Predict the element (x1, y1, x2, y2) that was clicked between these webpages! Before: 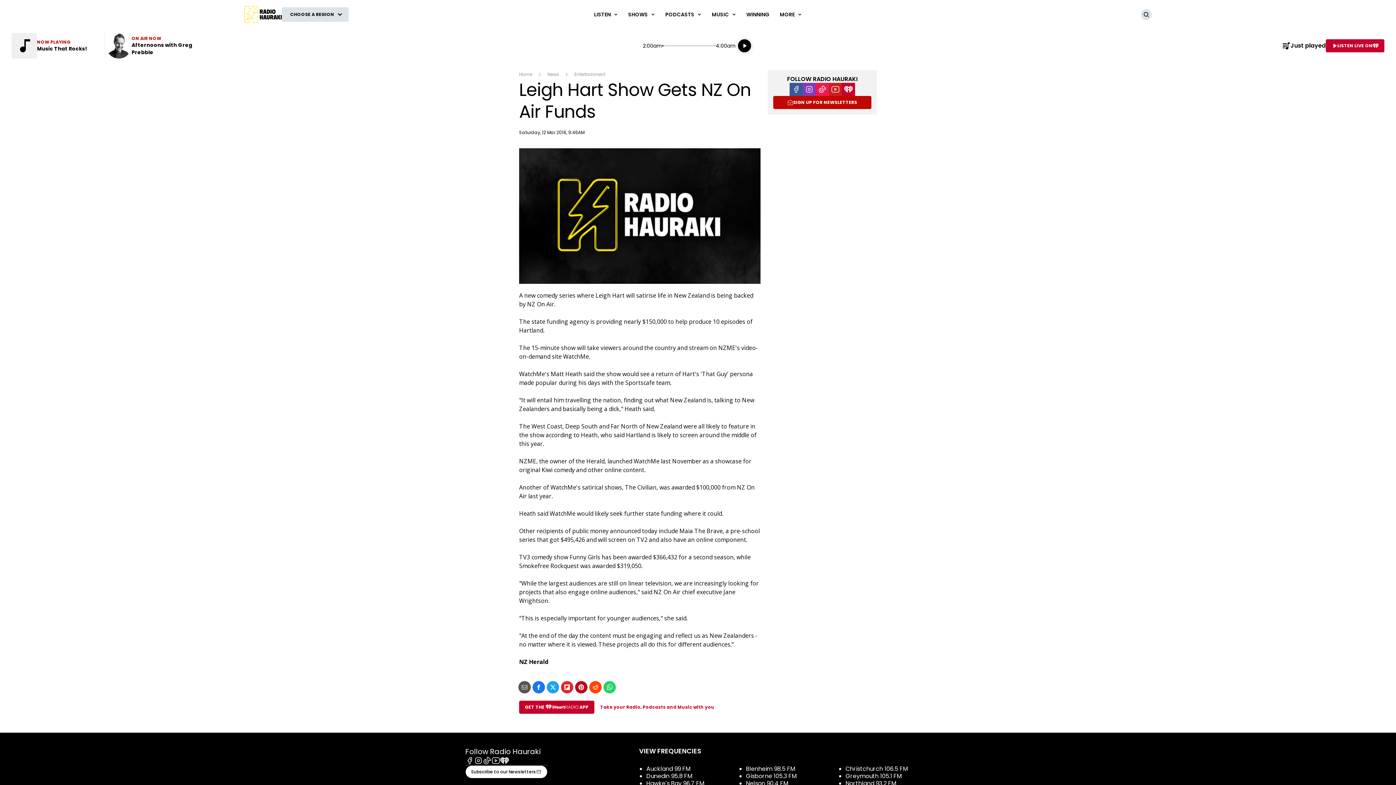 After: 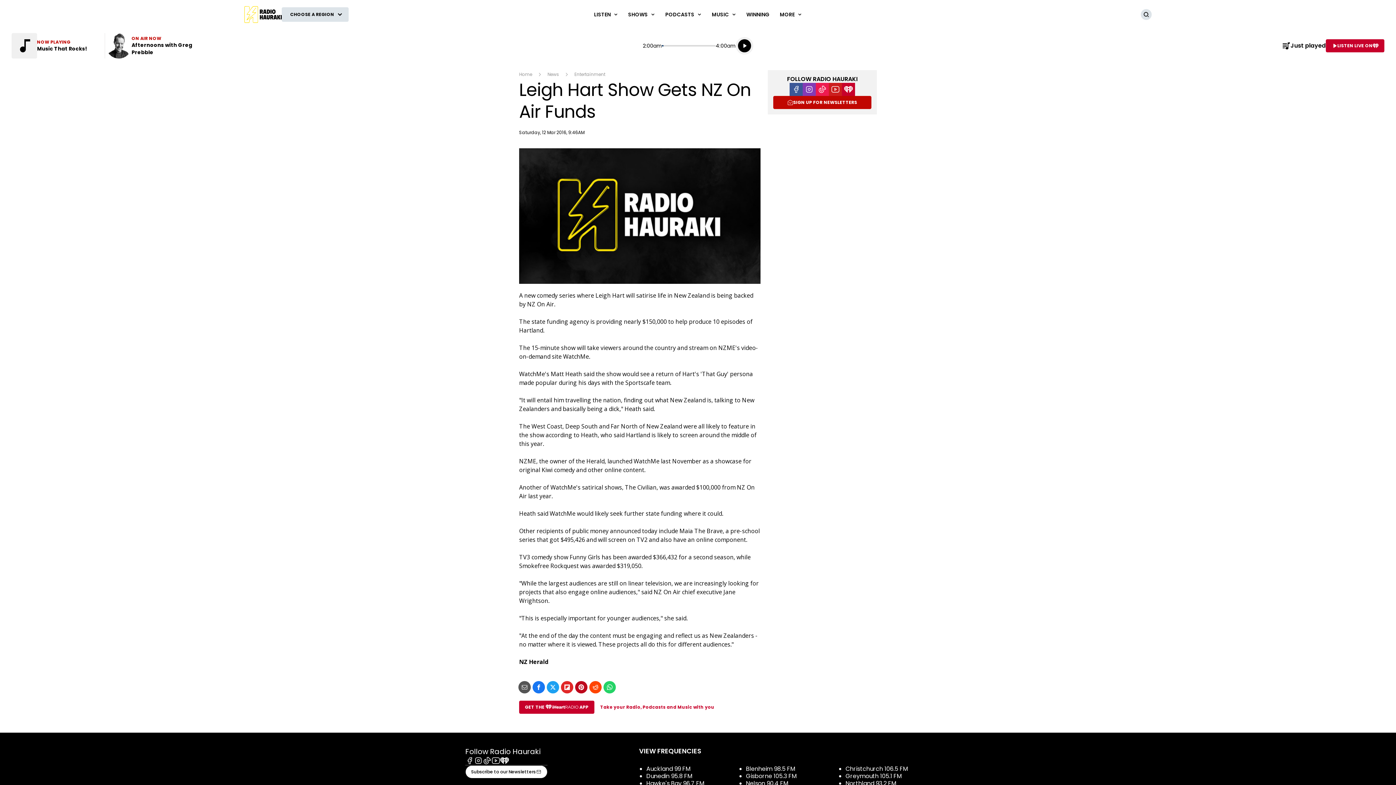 Action: bbox: (802, 82, 816, 96) label: Instagram